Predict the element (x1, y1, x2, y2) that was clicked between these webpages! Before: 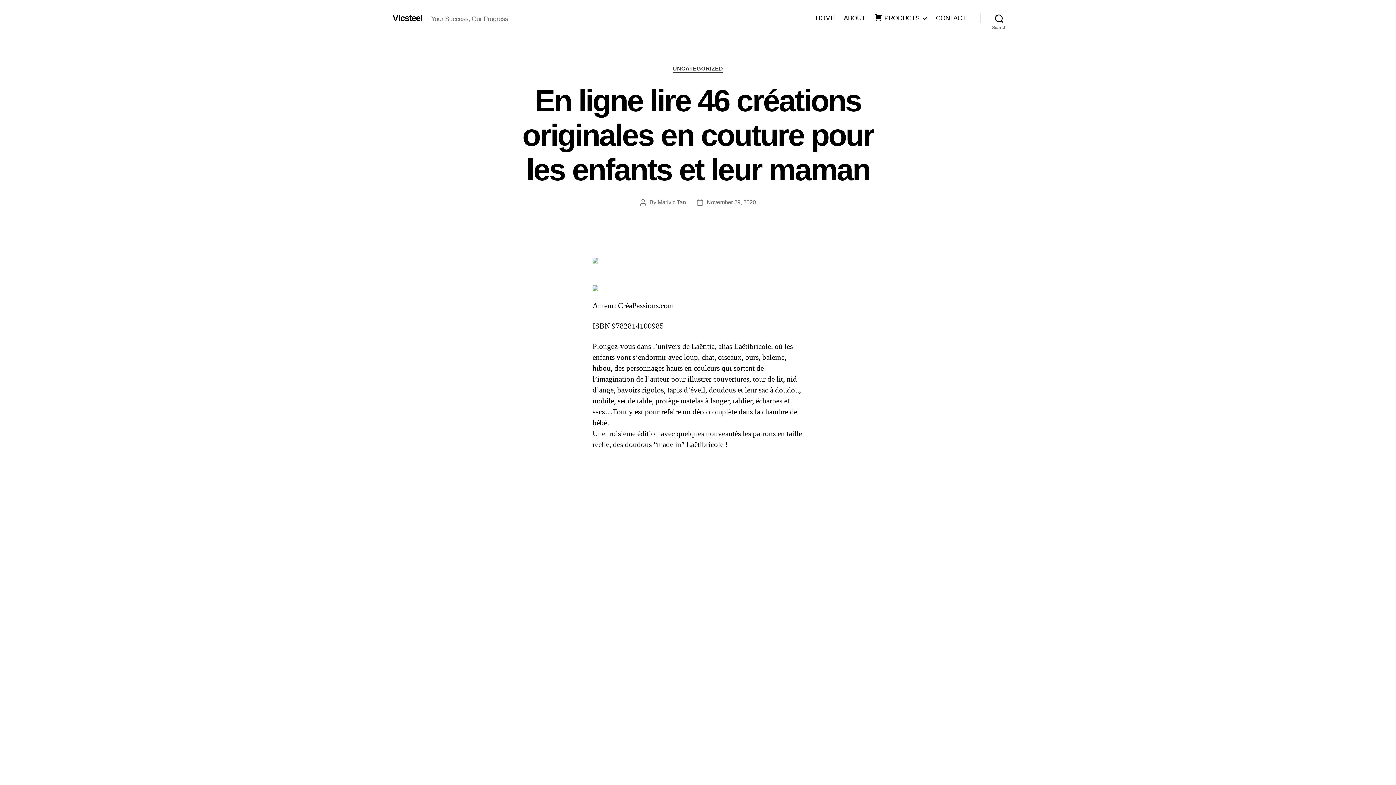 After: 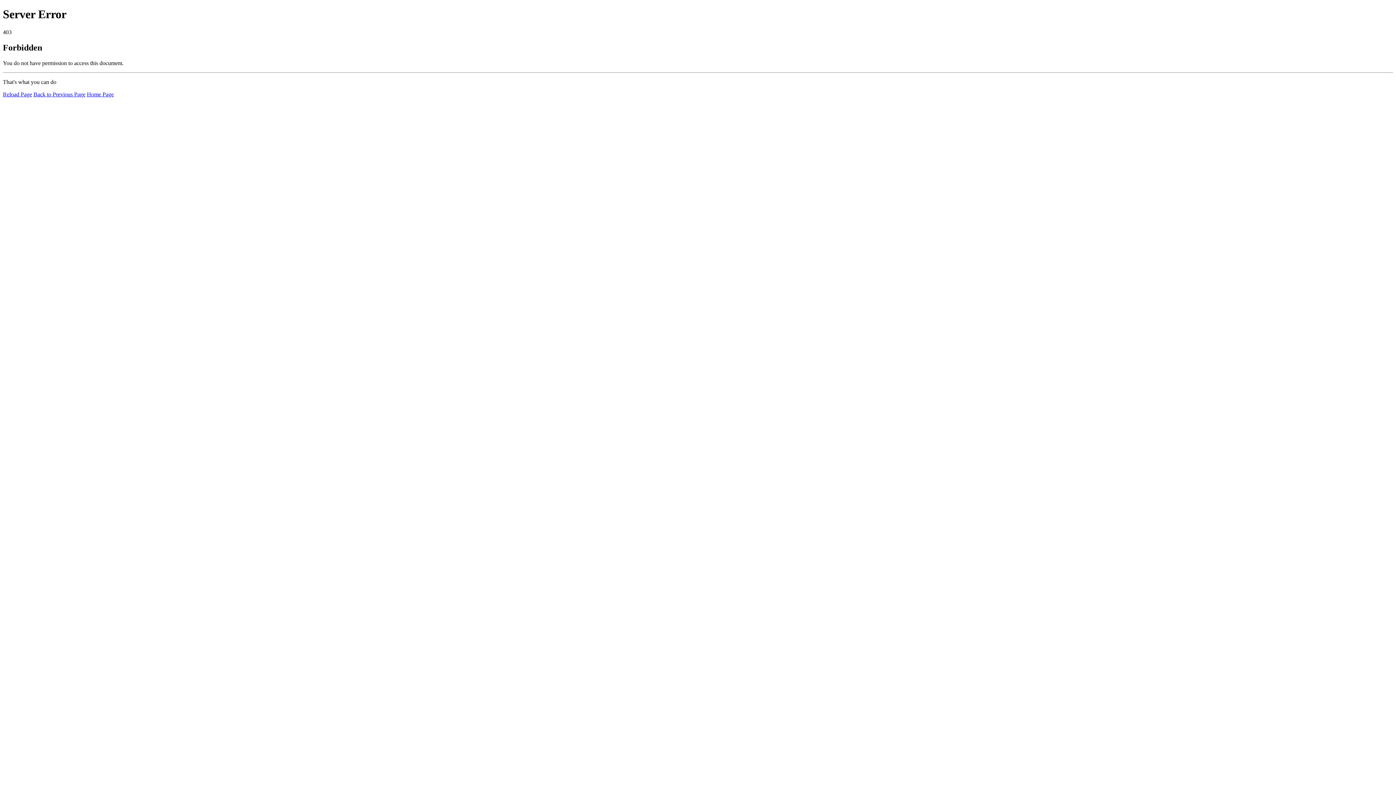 Action: label: Vicsteel bbox: (392, 13, 422, 22)